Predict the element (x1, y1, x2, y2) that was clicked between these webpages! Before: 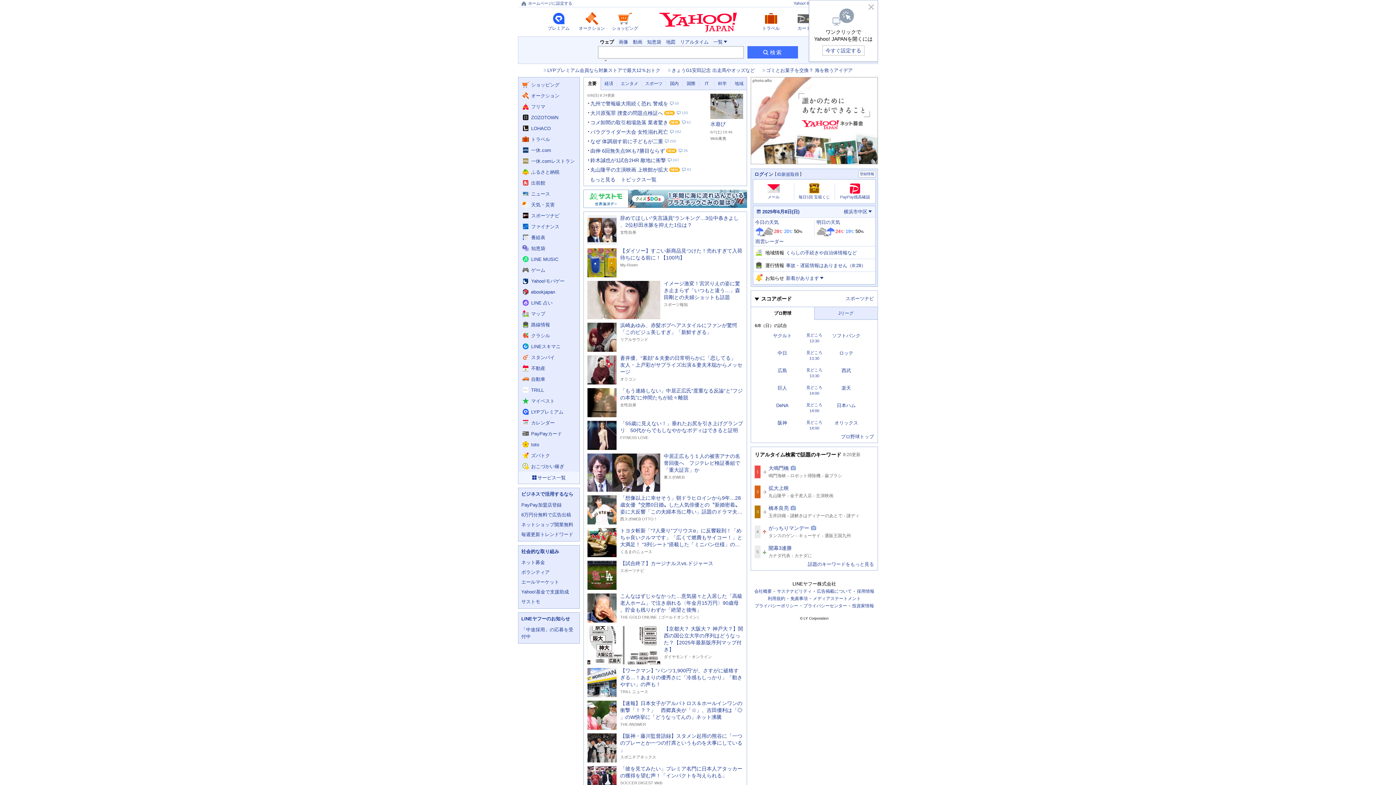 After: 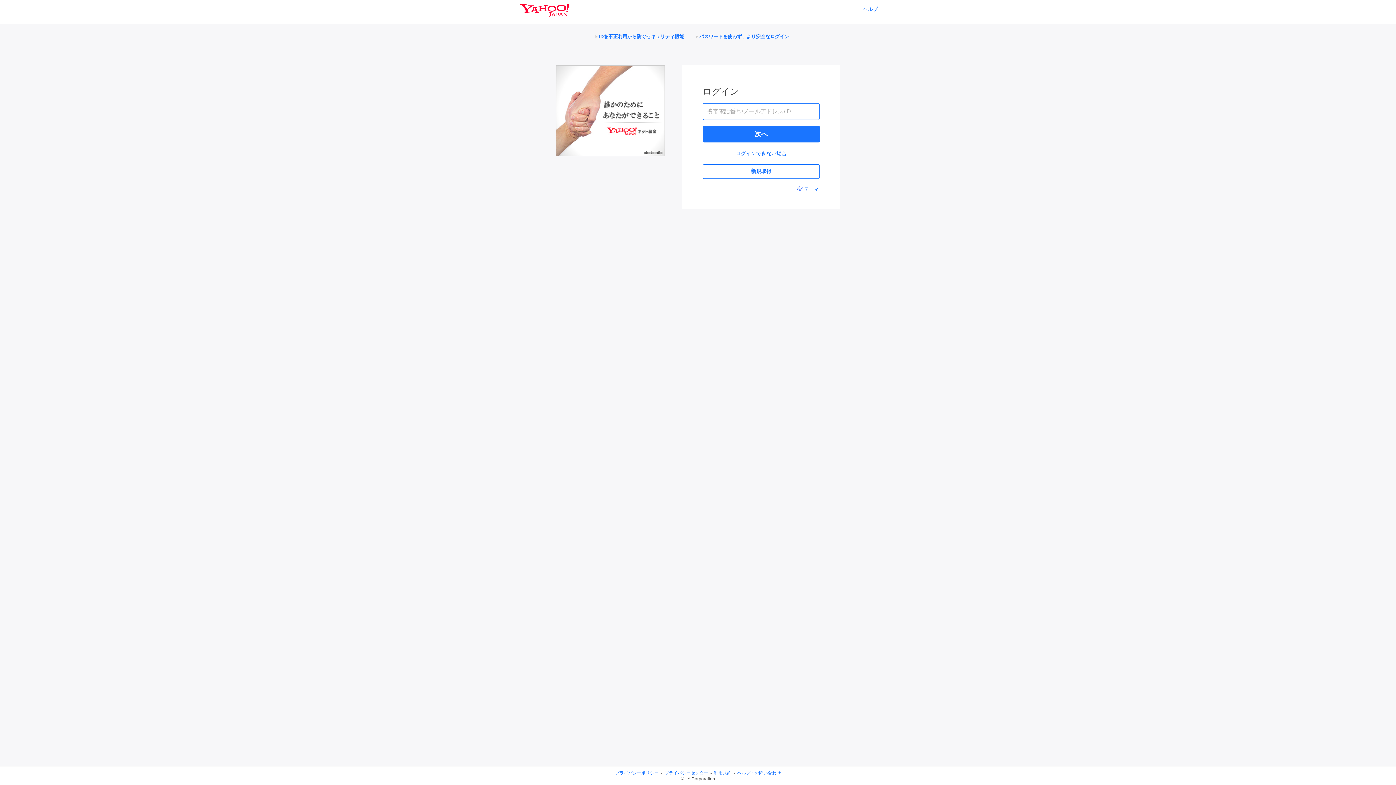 Action: bbox: (757, 209, 799, 214) label: 今日の日付は2025年6月8日　日曜日